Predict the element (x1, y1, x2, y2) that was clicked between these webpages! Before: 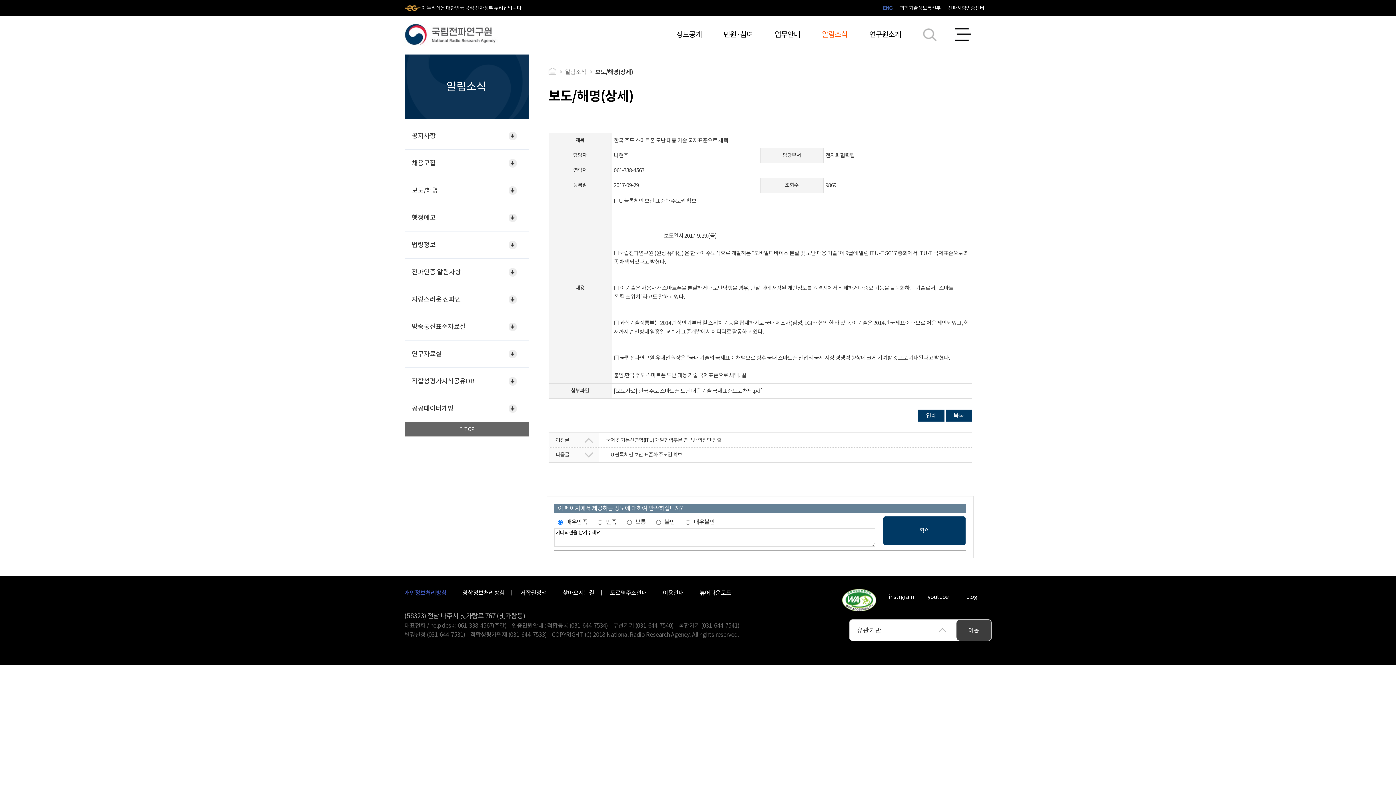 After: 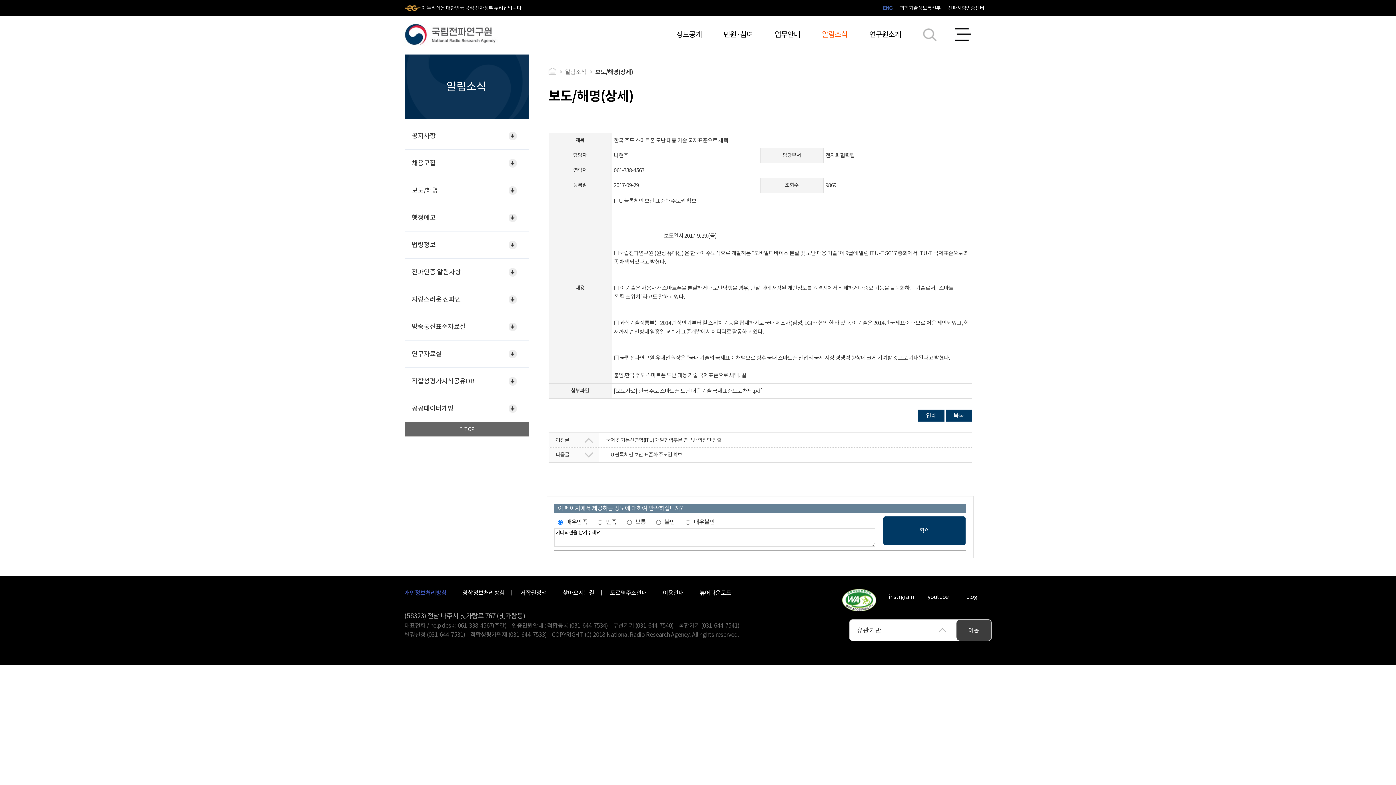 Action: label:  이 누리집은 대한민국 공식 전자정부 누리집입니다. bbox: (420, 4, 522, 11)